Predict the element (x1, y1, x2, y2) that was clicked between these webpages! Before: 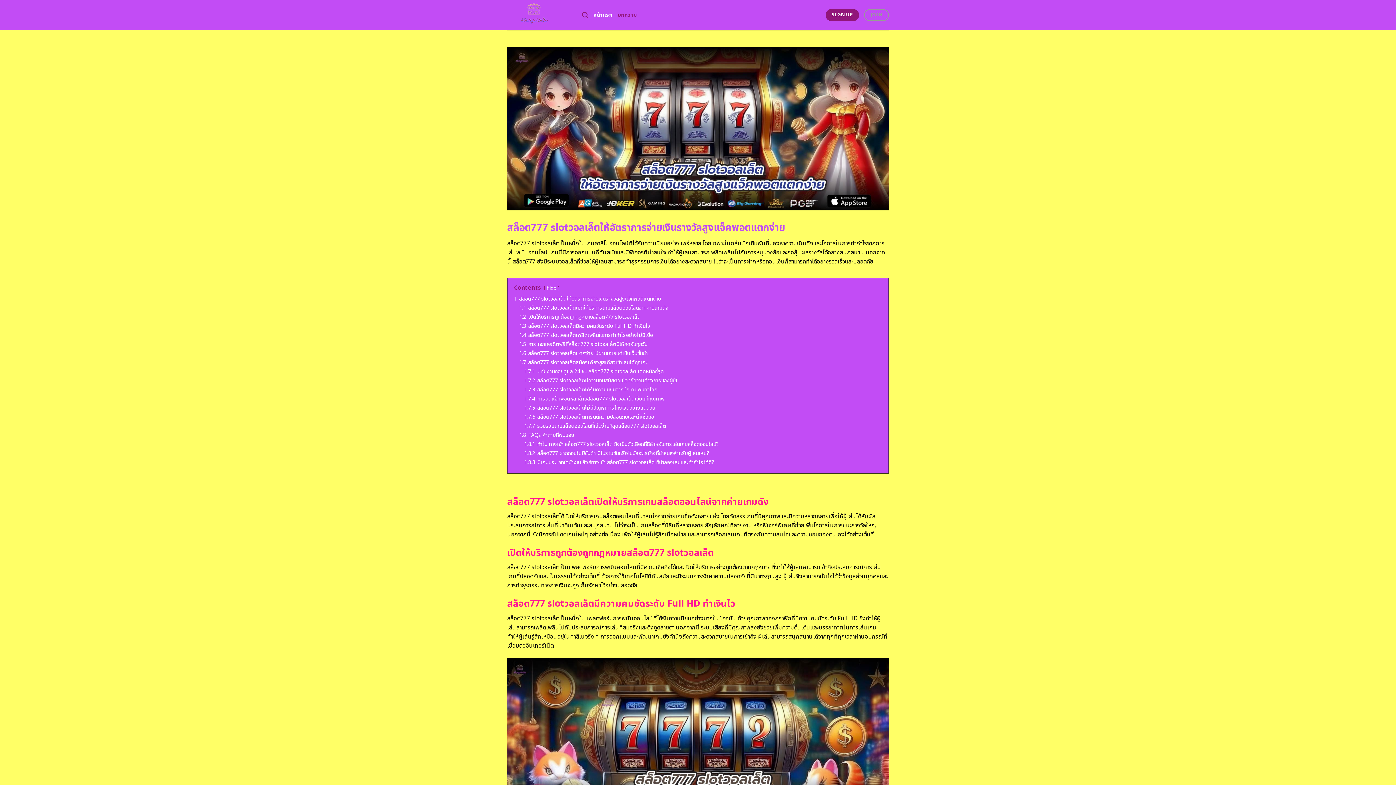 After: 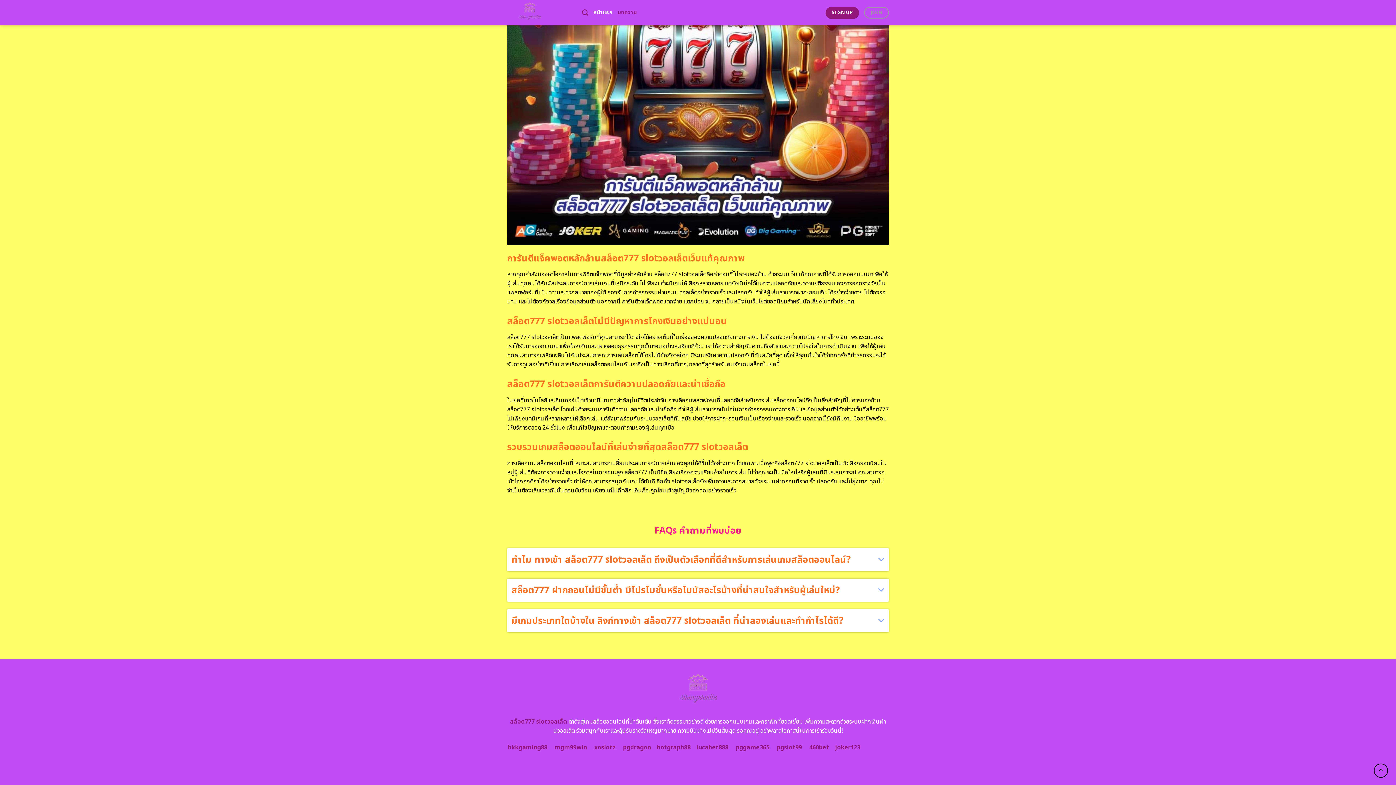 Action: bbox: (519, 431, 574, 439) label: 1.8 FAQs คำถามที่พบบ่อย